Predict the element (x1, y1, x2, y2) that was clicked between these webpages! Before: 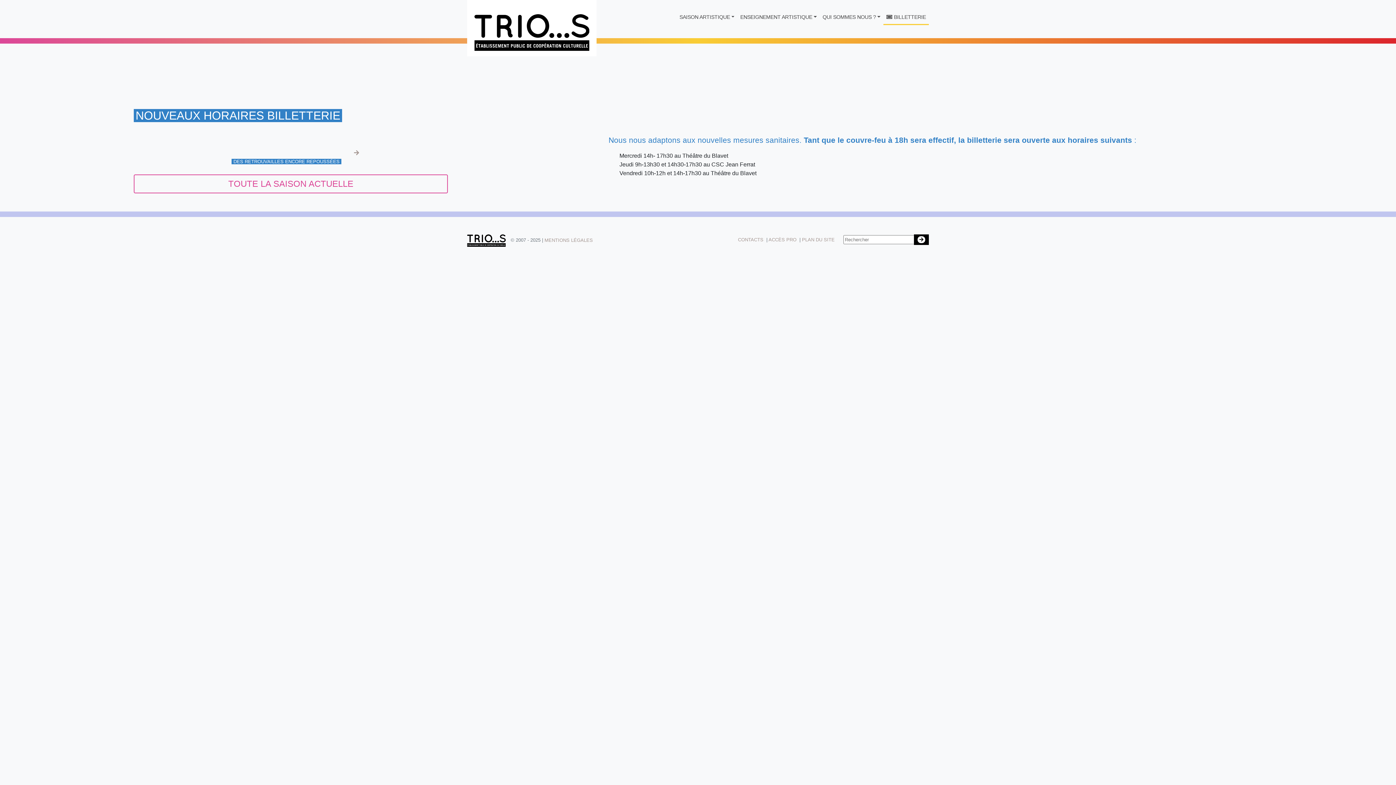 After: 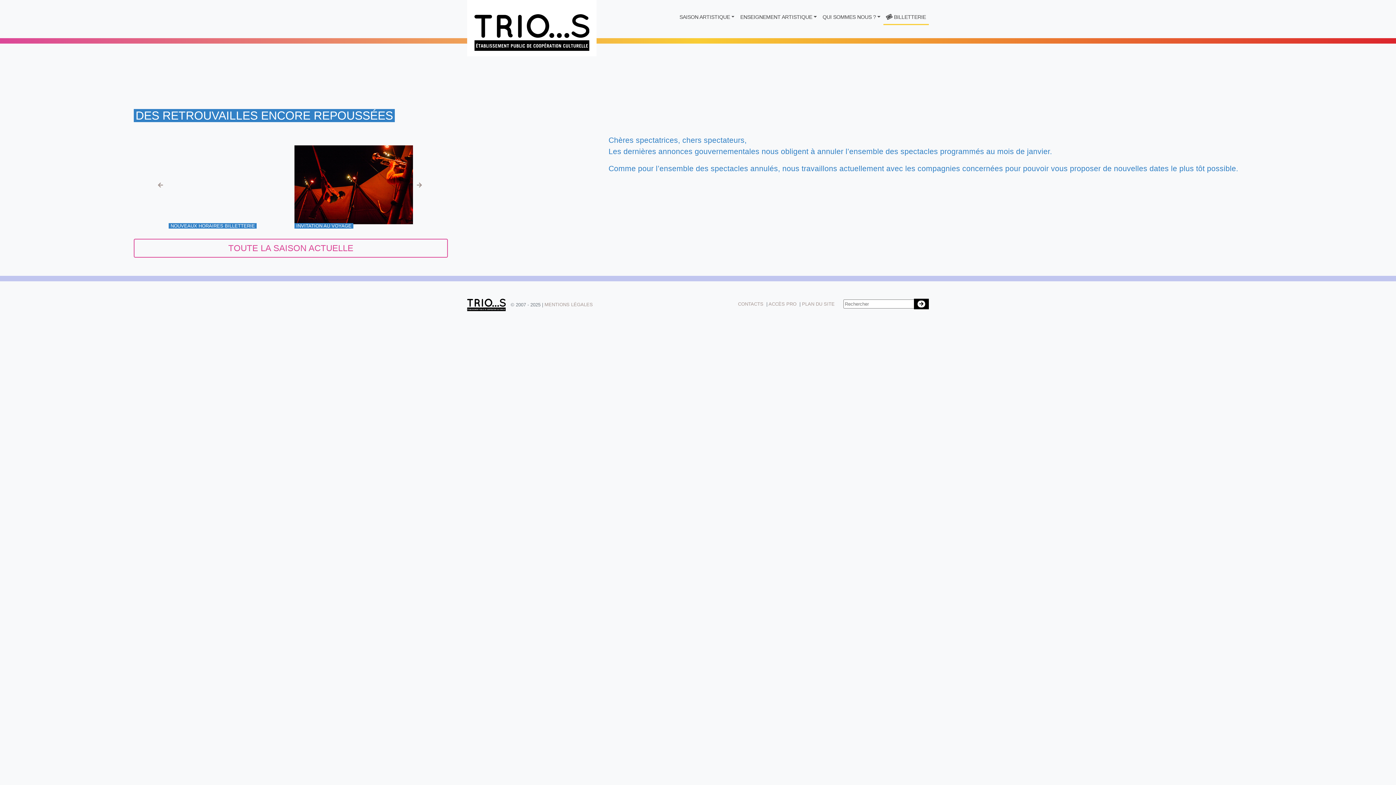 Action: bbox: (231, 145, 350, 160) label: DES RETROUVAILLES ENCORE REPOUSSÉES